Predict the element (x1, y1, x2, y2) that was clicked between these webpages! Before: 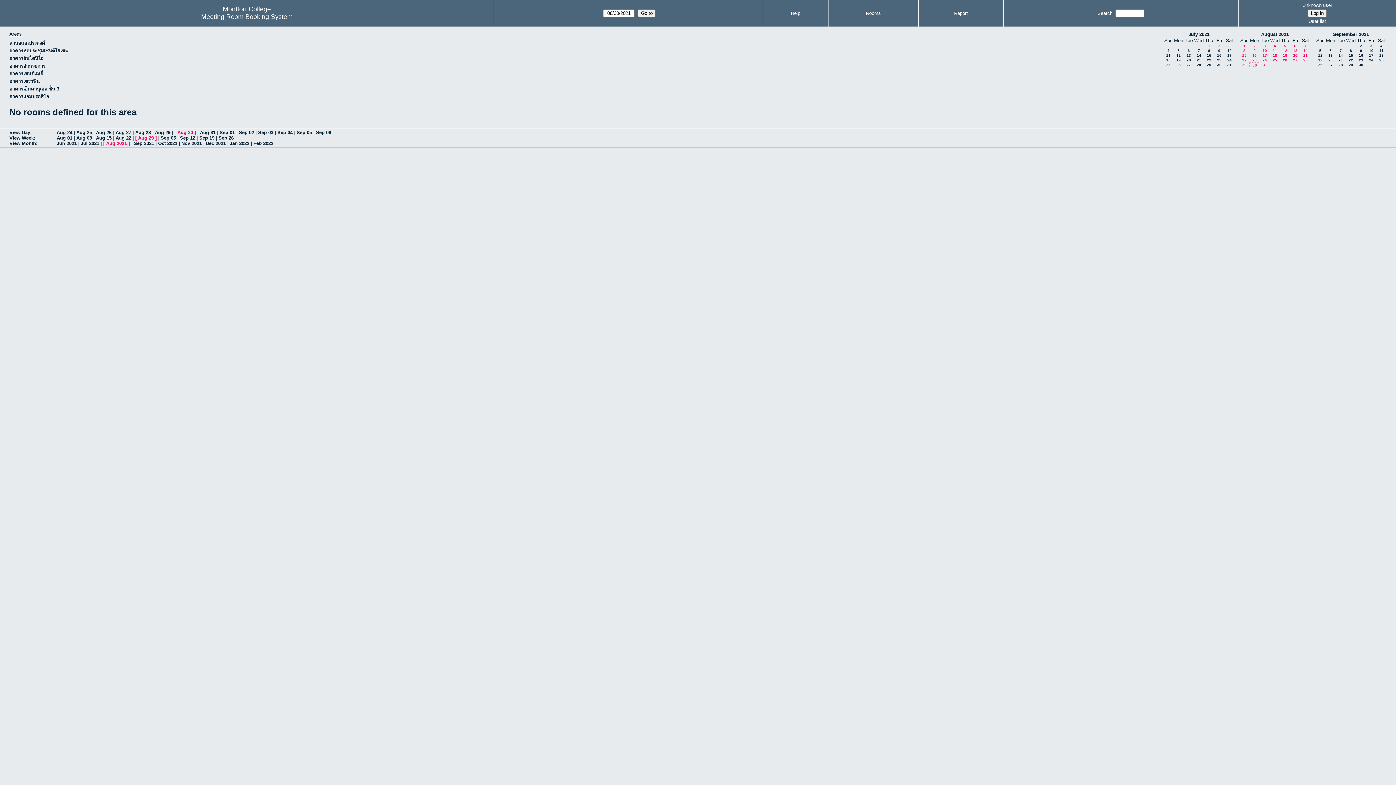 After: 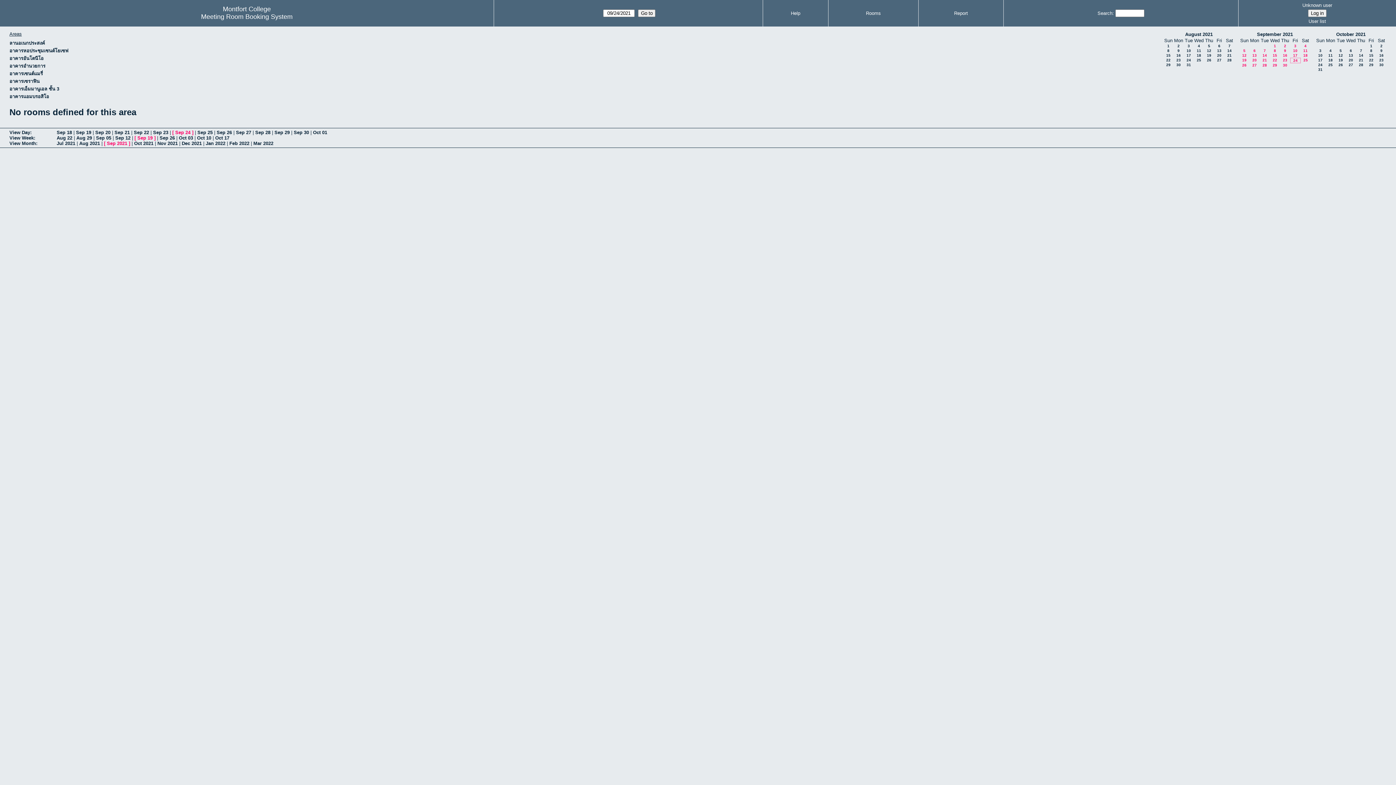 Action: label: 24 bbox: (1369, 58, 1373, 62)